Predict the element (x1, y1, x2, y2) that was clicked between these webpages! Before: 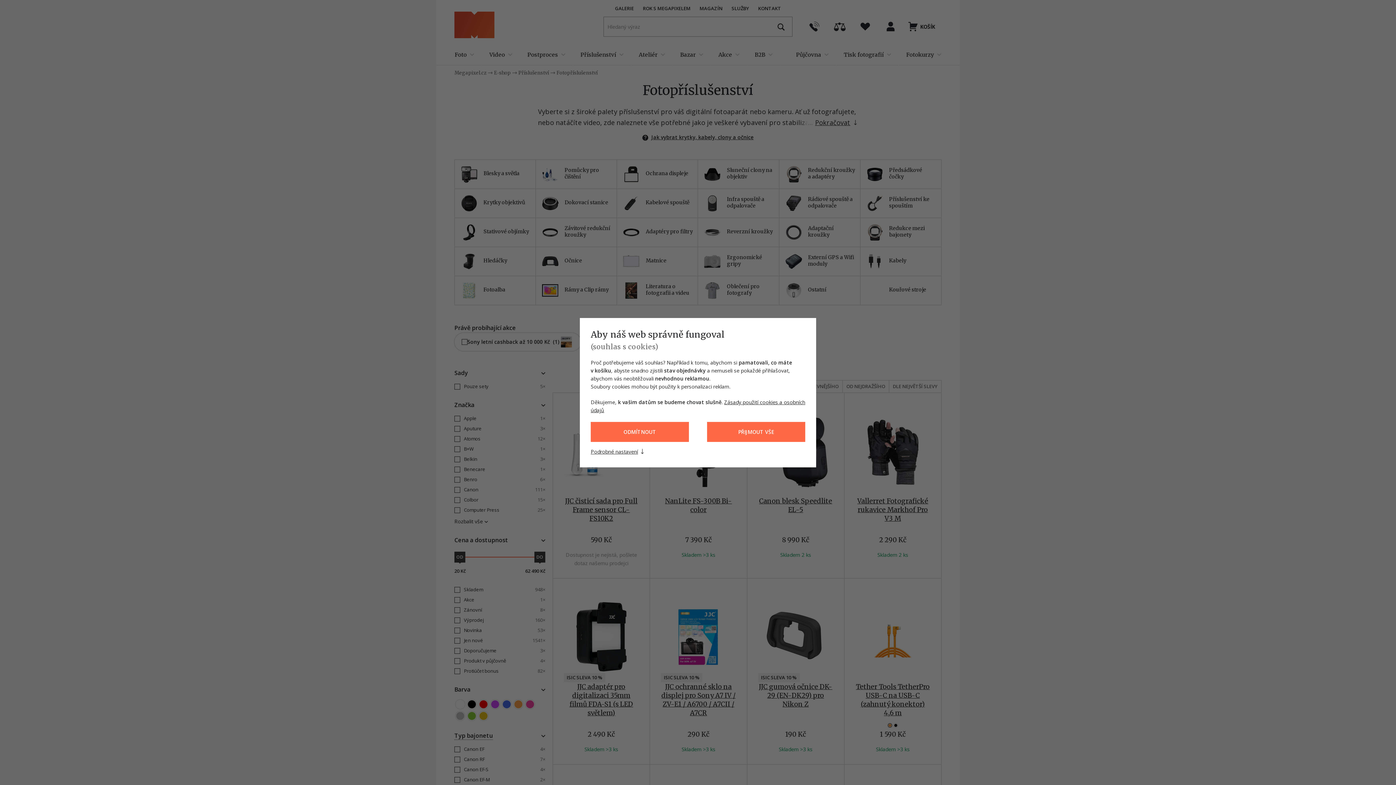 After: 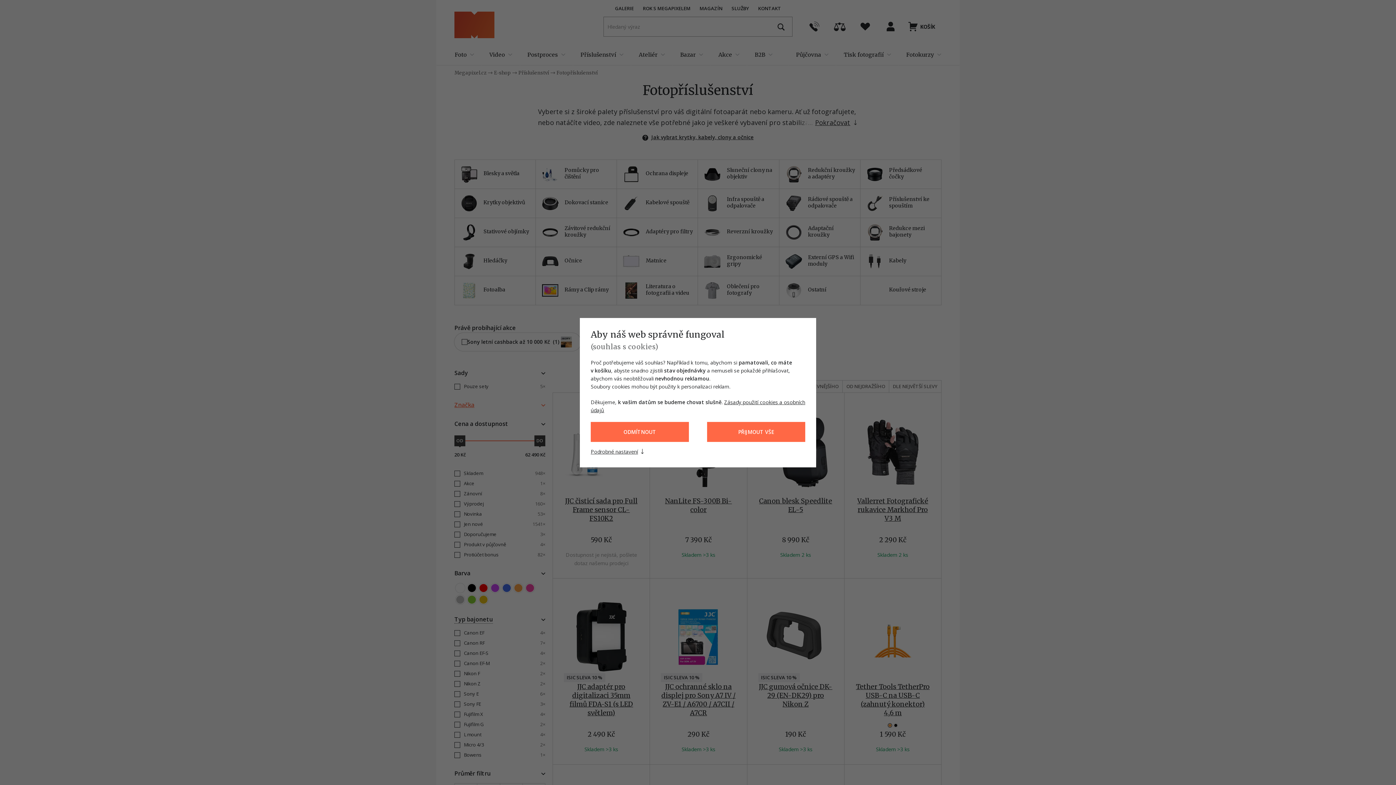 Action: label: Značka
Rozbalit vše bbox: (454, 401, 545, 409)